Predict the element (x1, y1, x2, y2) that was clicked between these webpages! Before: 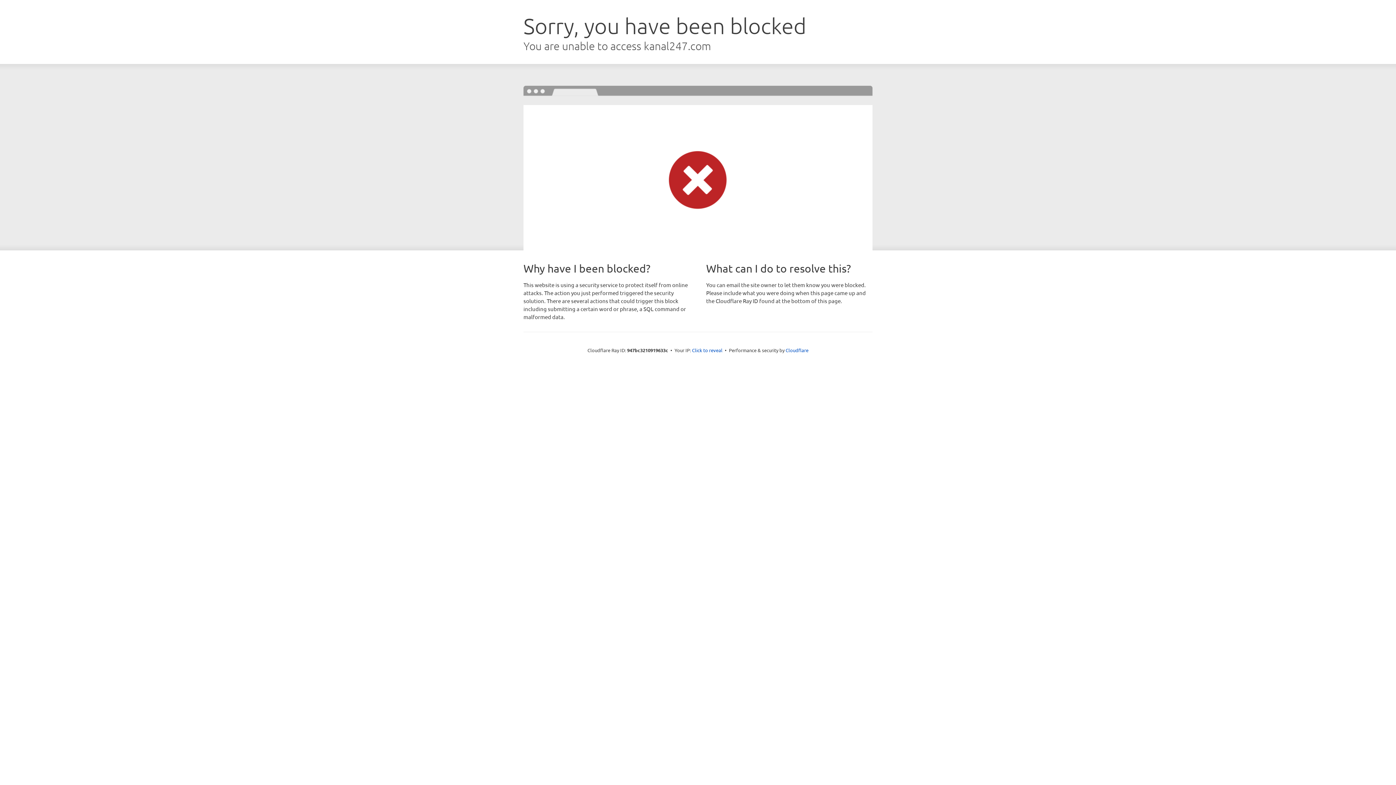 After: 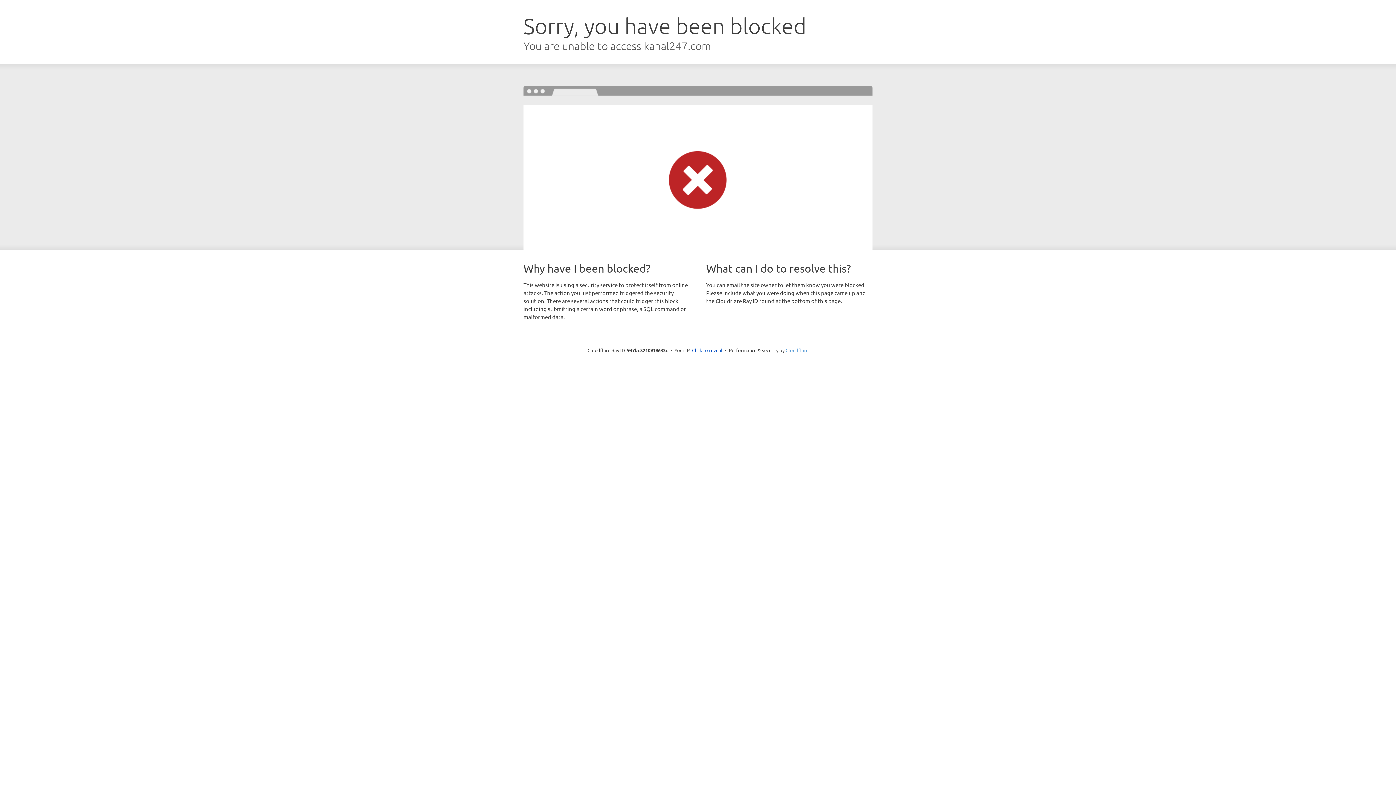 Action: label: Cloudflare bbox: (785, 347, 808, 353)